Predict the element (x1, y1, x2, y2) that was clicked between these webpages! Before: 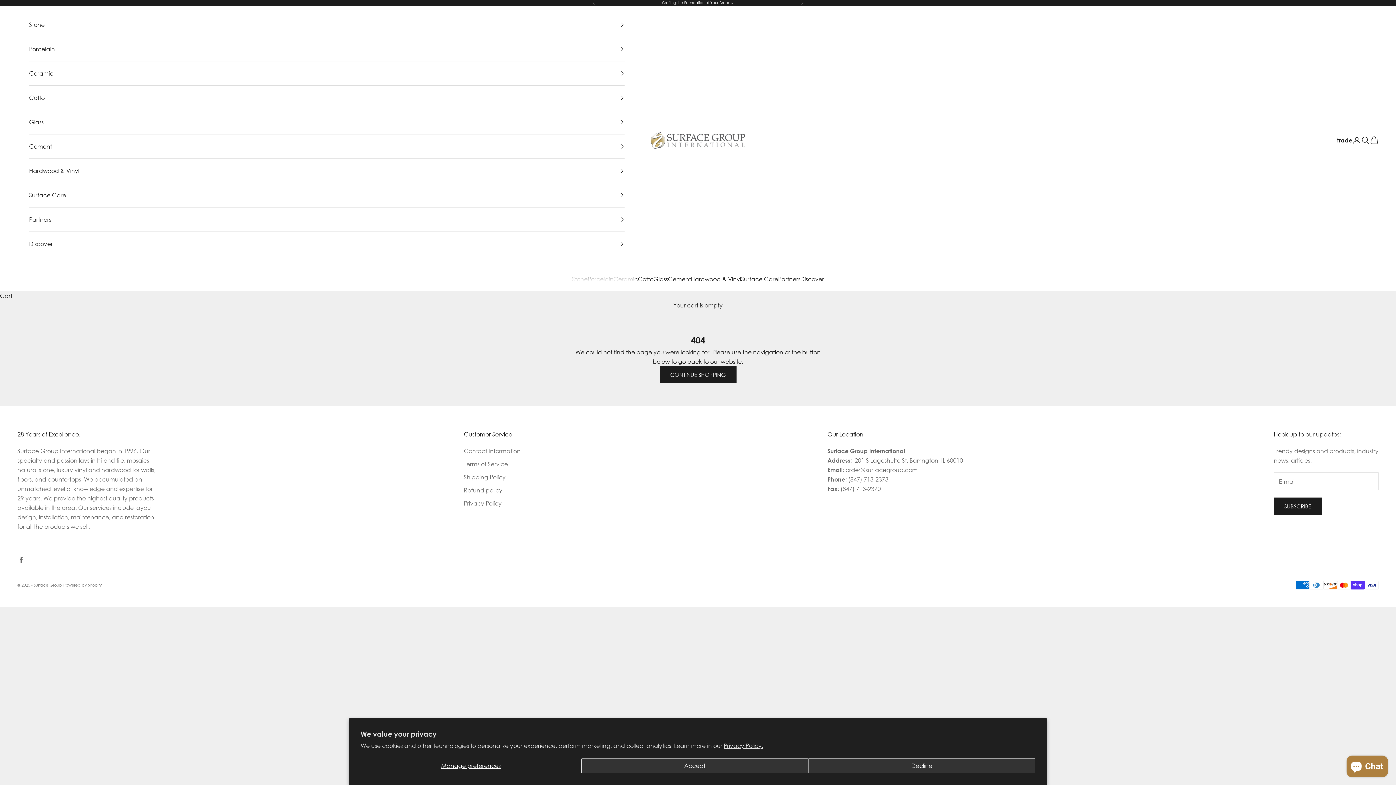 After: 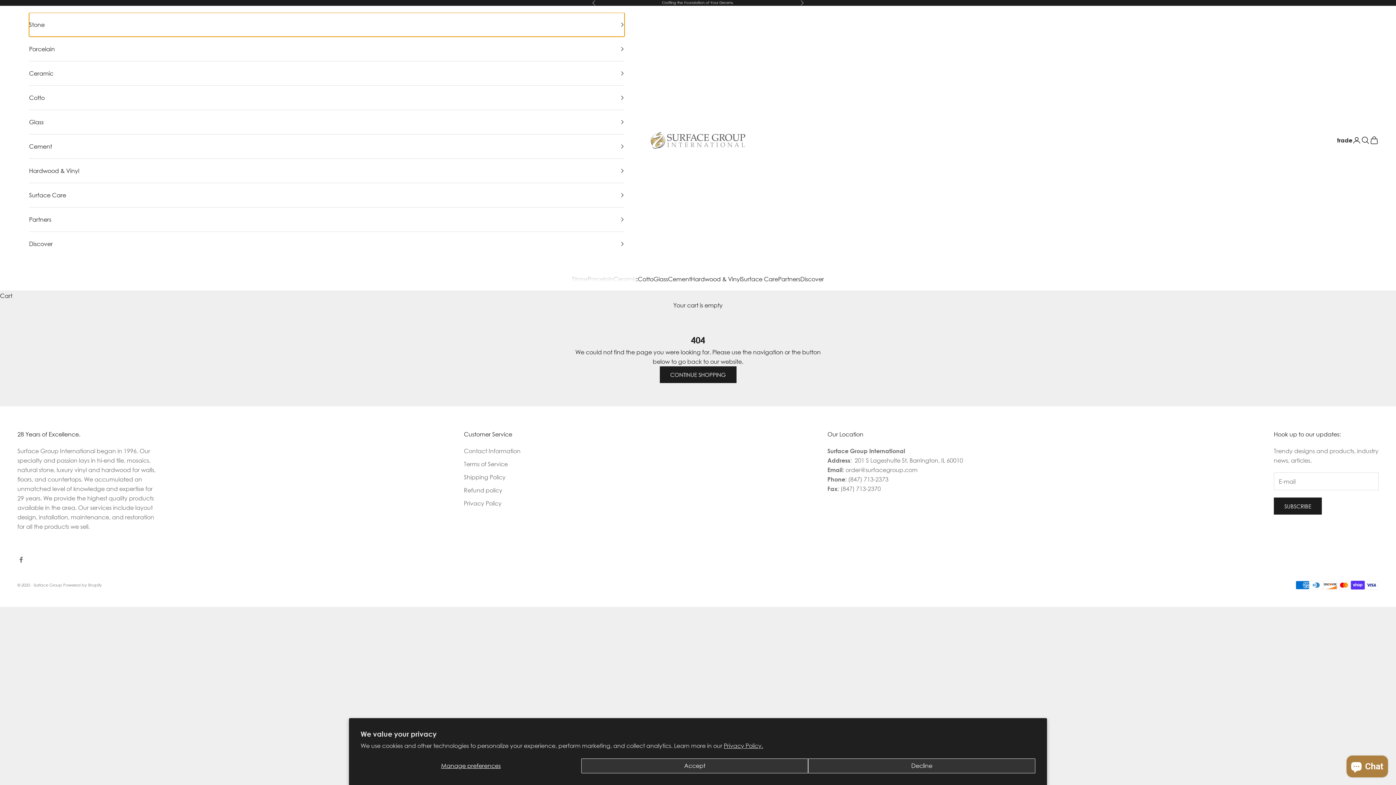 Action: label: Stone bbox: (29, 12, 624, 36)